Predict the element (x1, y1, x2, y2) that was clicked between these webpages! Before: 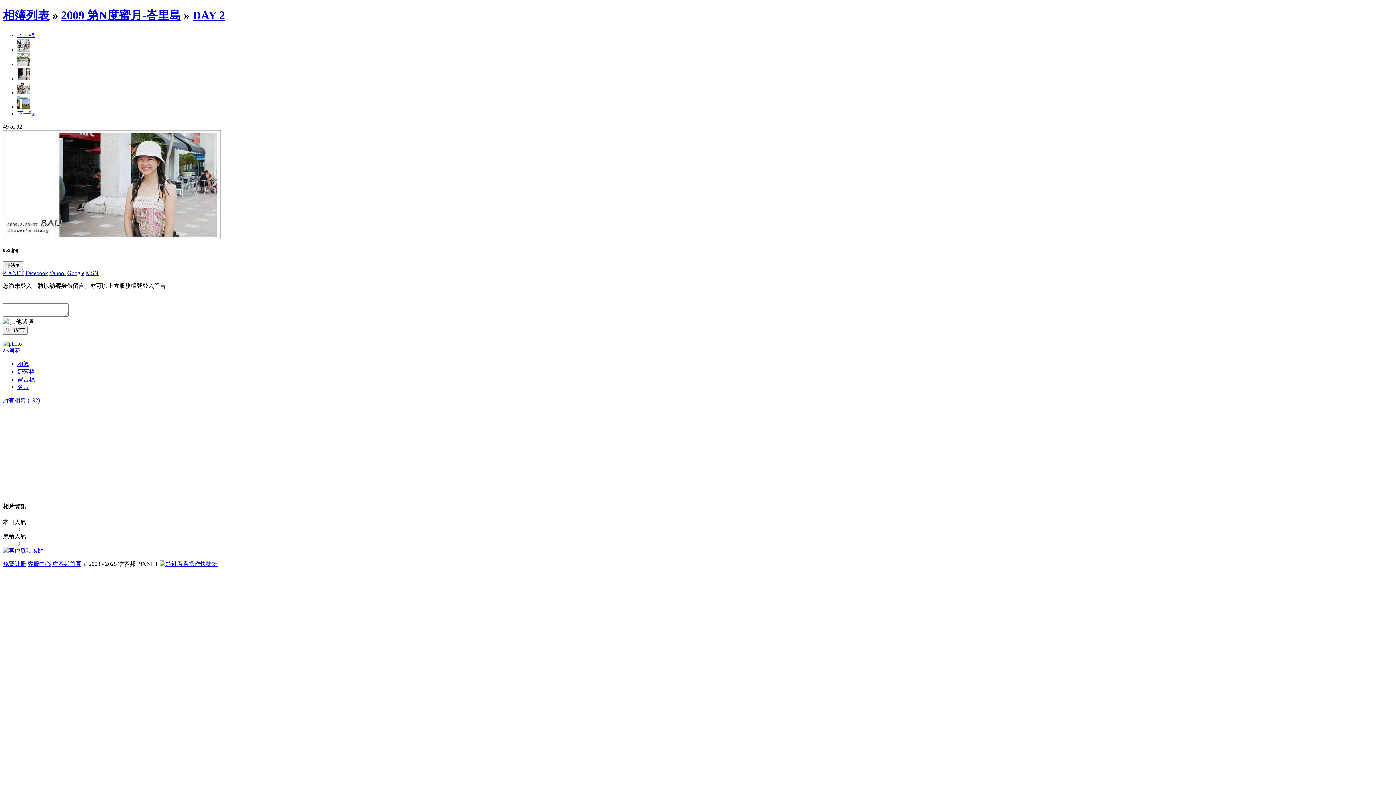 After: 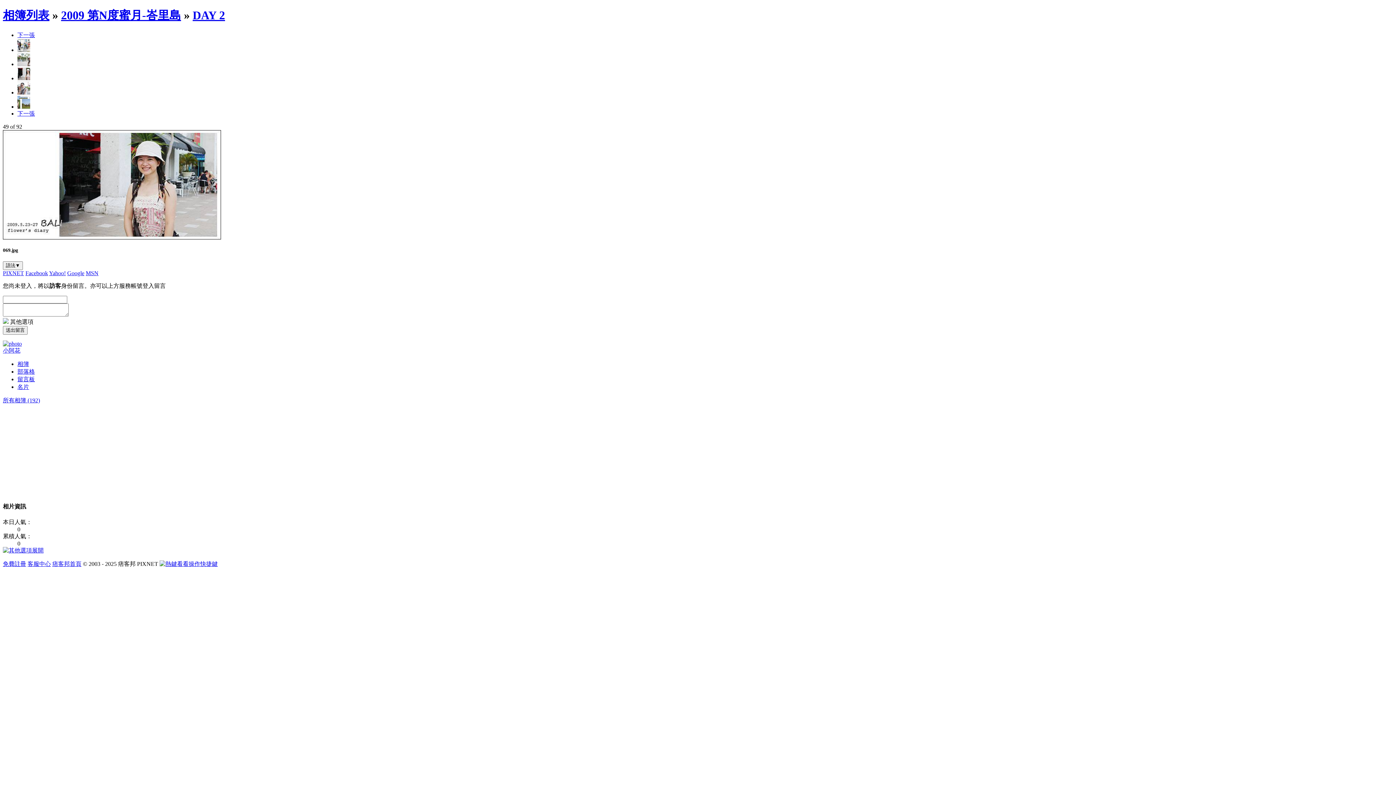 Action: label: Yahoo! bbox: (49, 270, 65, 276)